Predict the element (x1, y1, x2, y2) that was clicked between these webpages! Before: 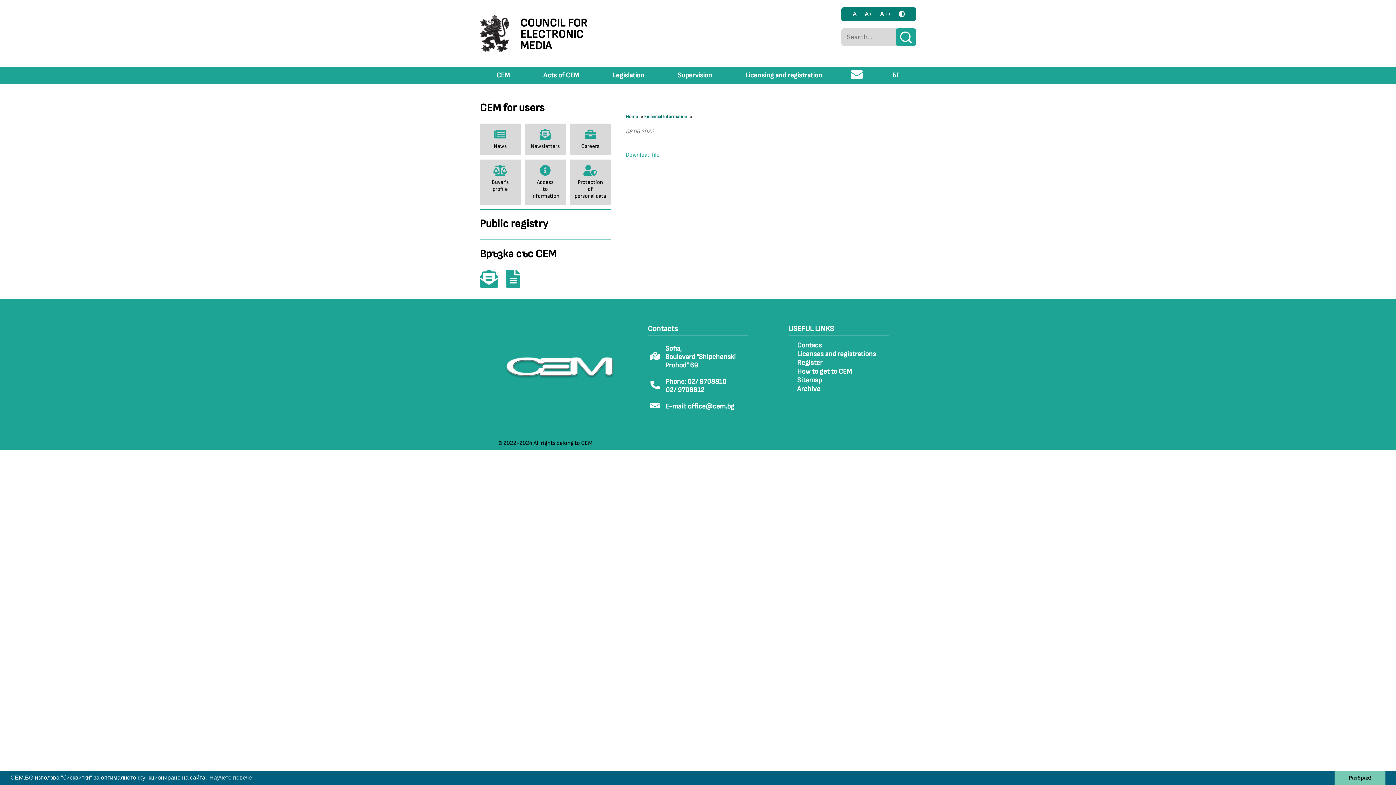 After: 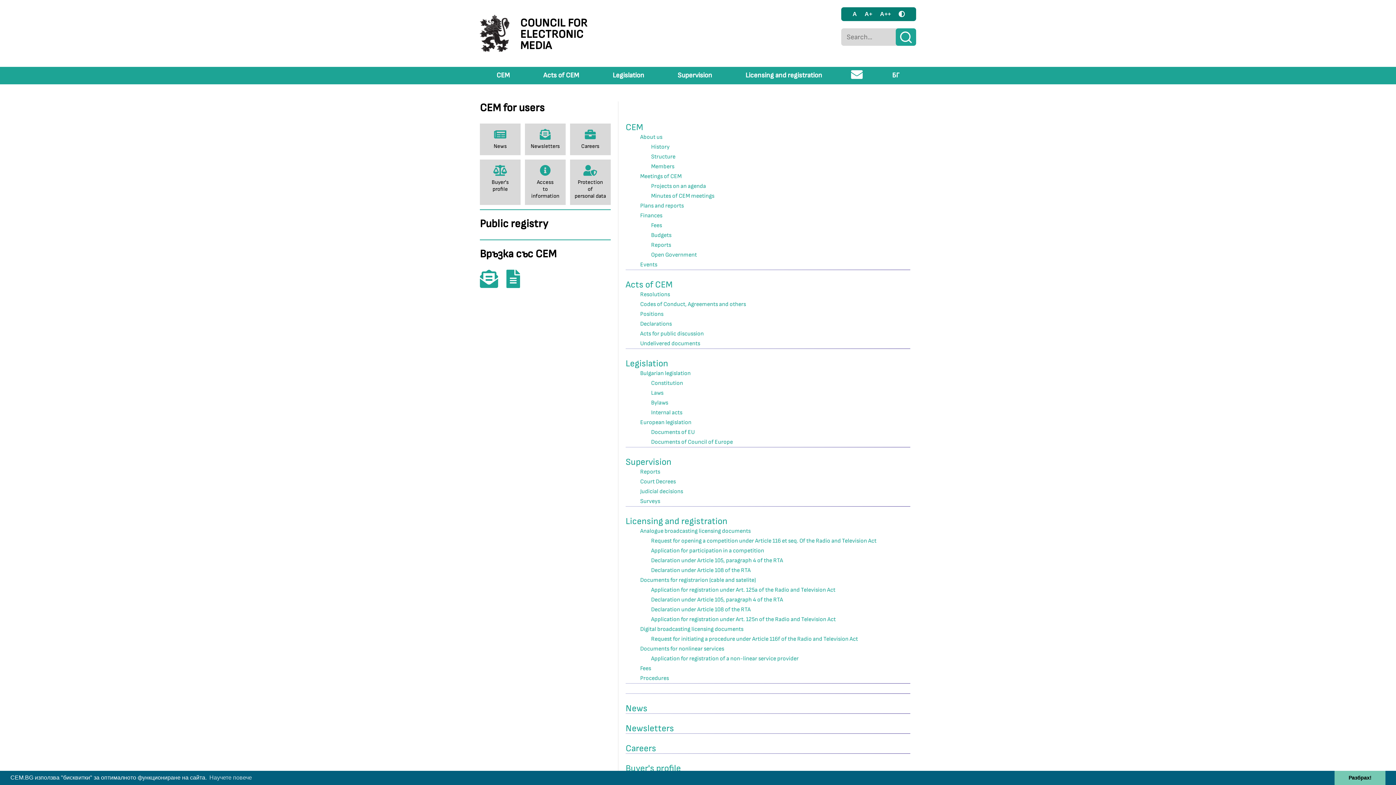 Action: bbox: (797, 376, 822, 384) label: Sitemap